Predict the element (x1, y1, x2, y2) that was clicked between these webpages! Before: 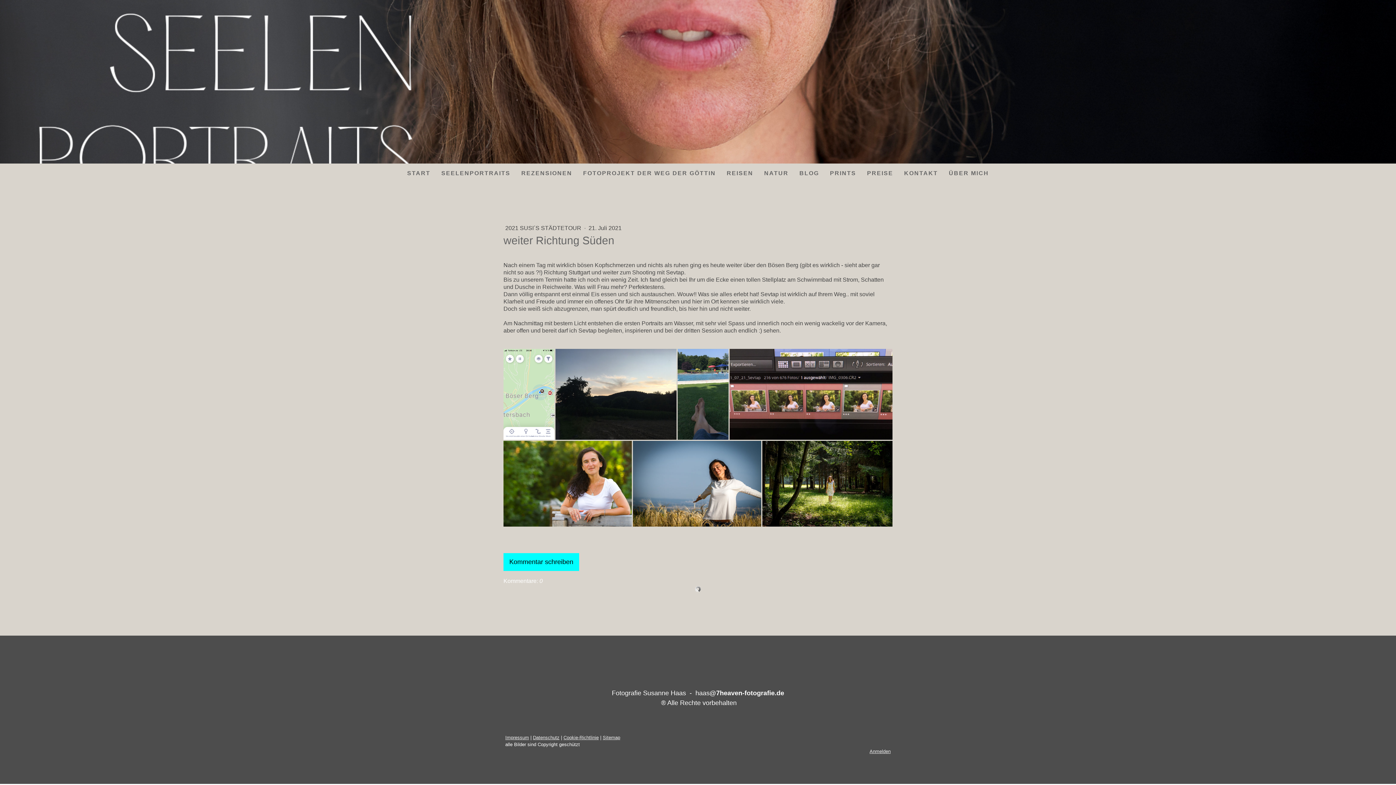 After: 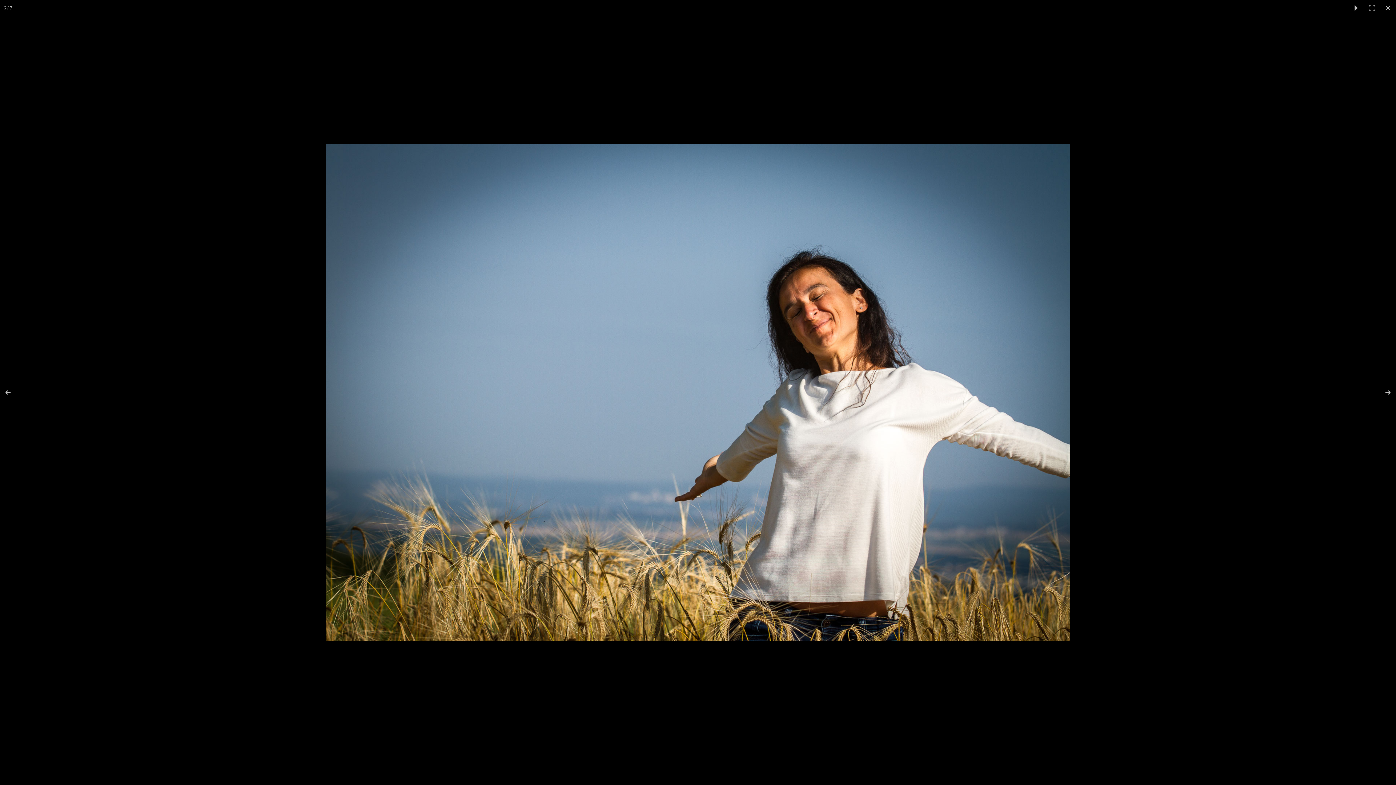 Action: bbox: (633, 441, 762, 526)